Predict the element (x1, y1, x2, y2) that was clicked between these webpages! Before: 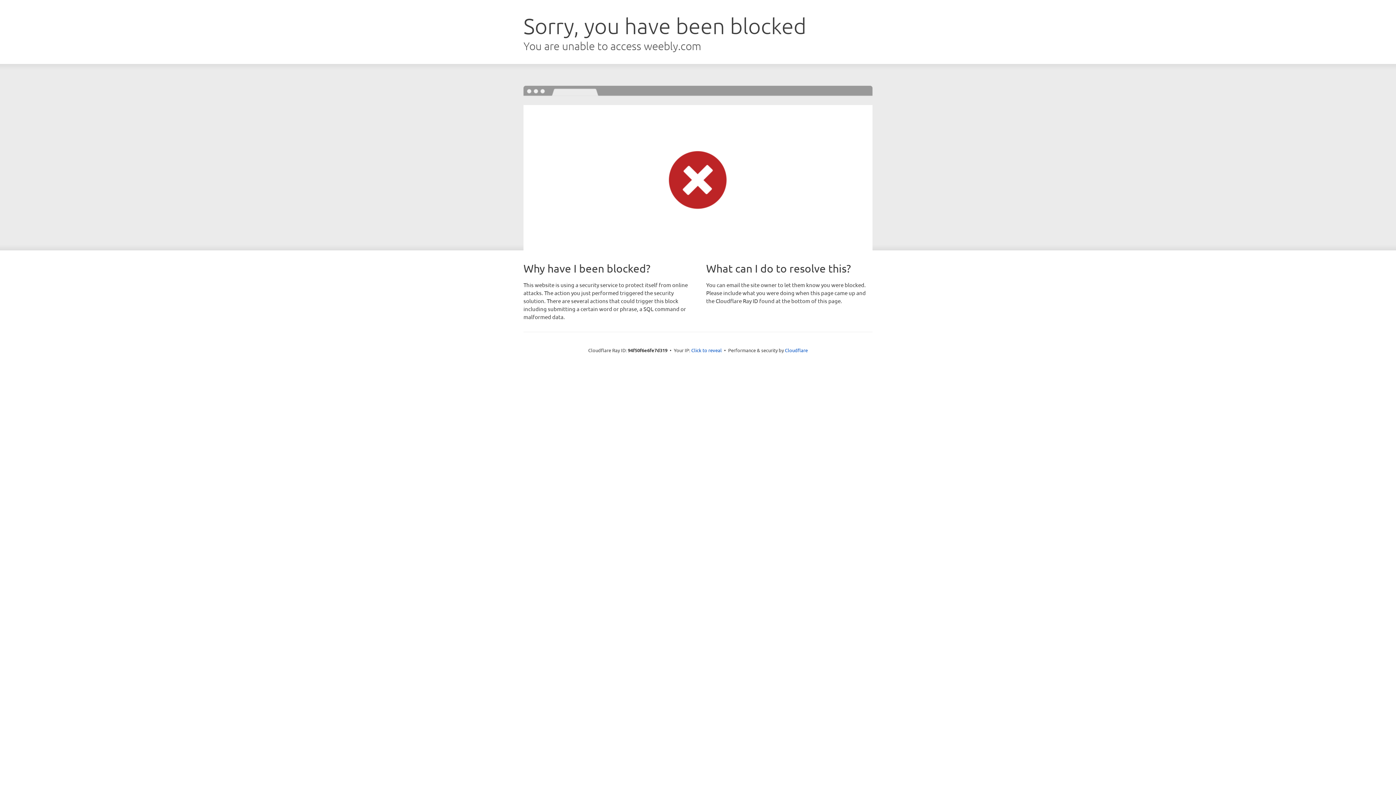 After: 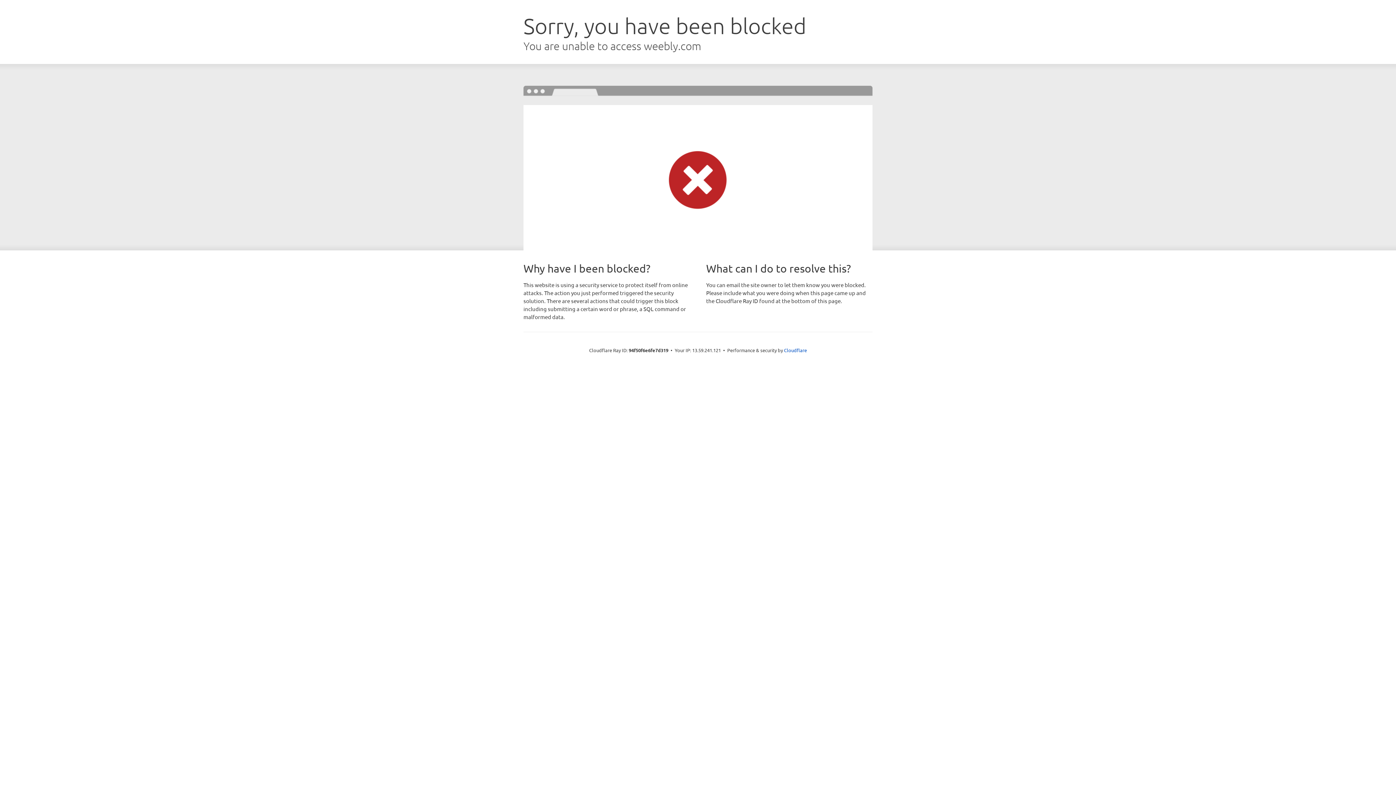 Action: label: Click to reveal bbox: (691, 346, 722, 353)